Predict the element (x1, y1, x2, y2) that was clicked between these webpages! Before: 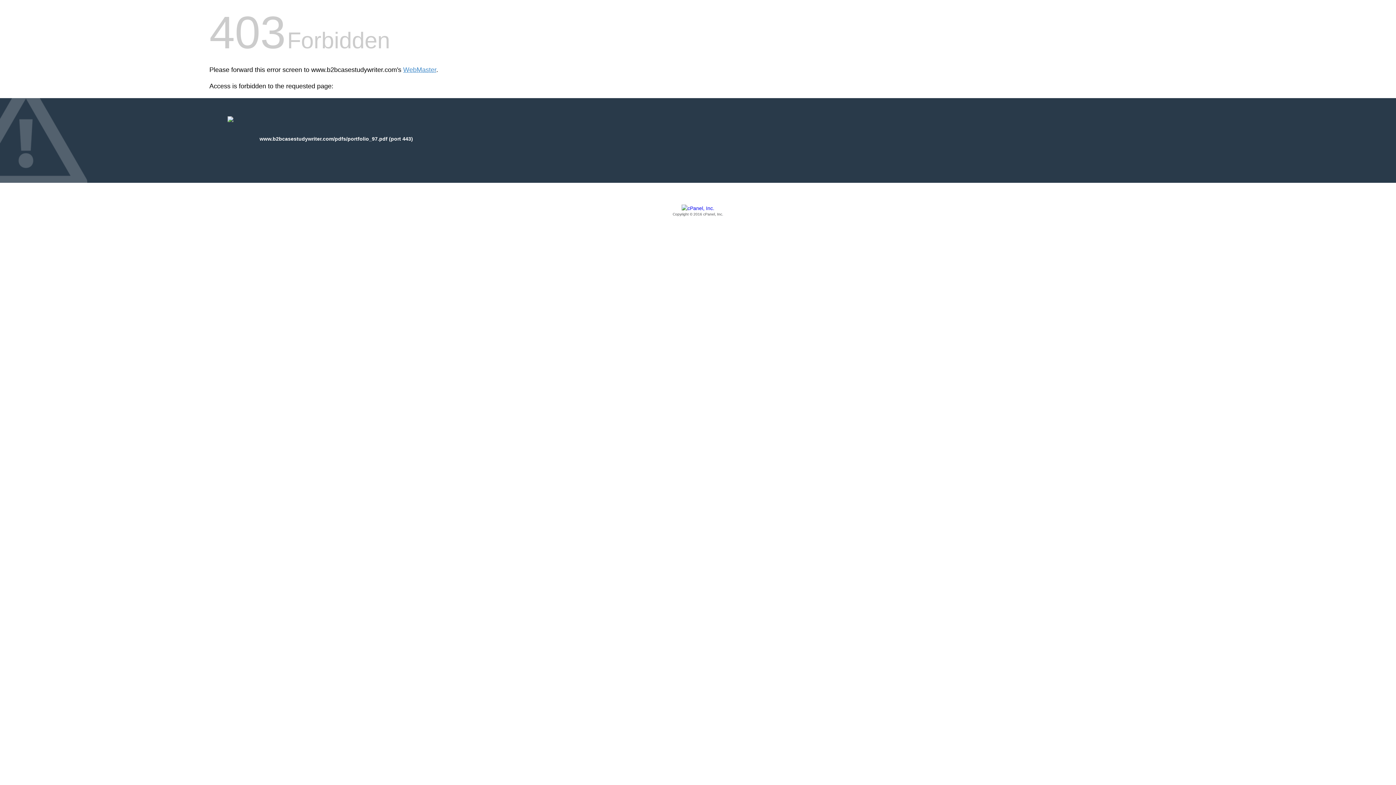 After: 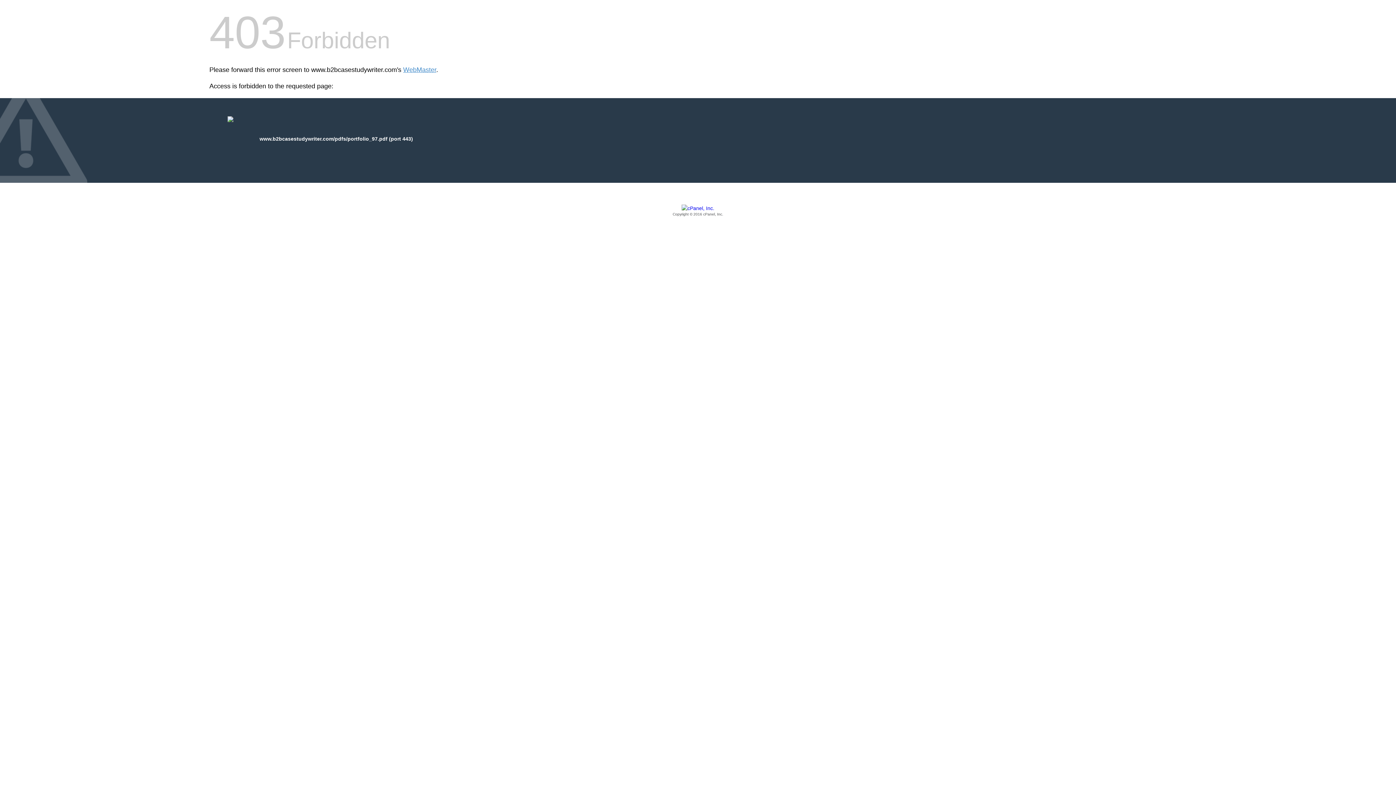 Action: bbox: (209, 205, 1186, 217) label: Copyright © 2016 cPanel, Inc.